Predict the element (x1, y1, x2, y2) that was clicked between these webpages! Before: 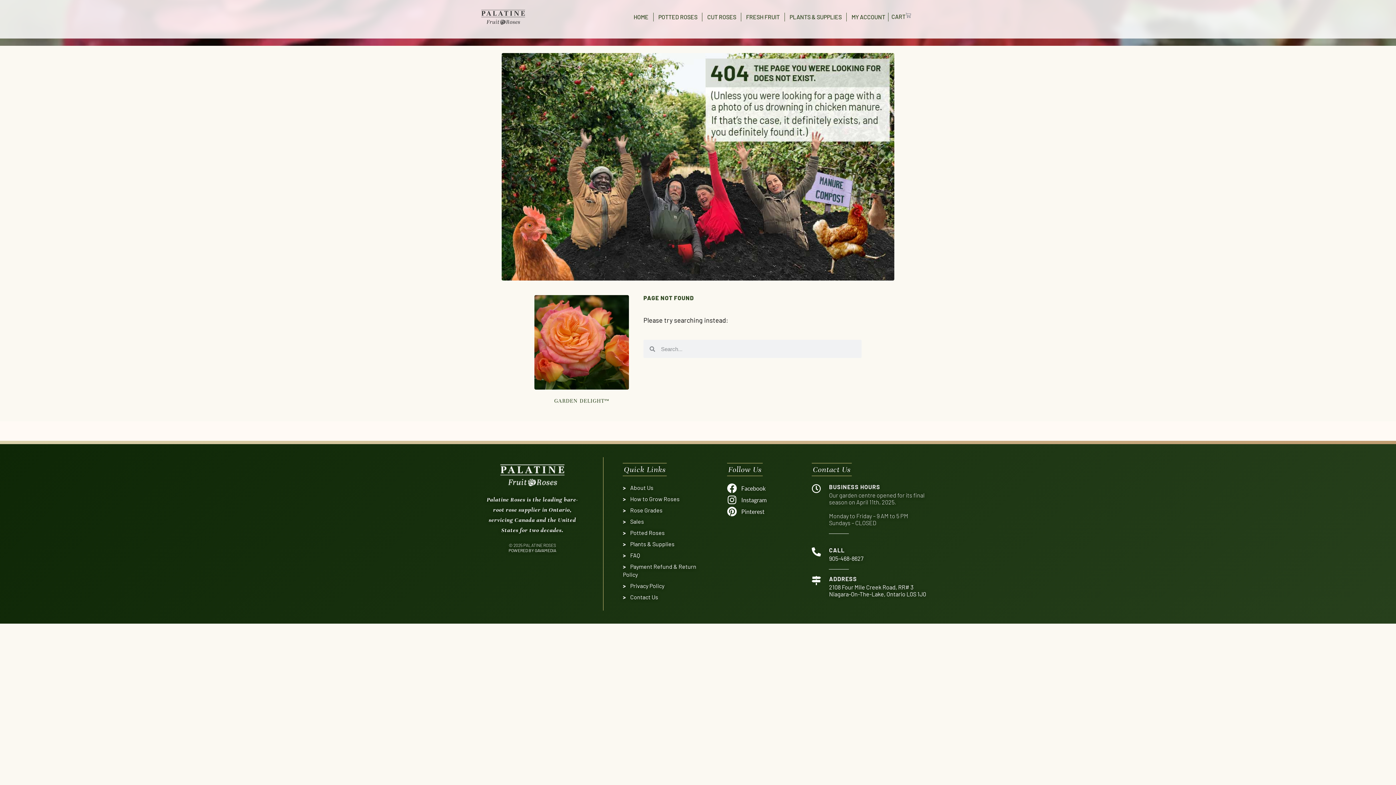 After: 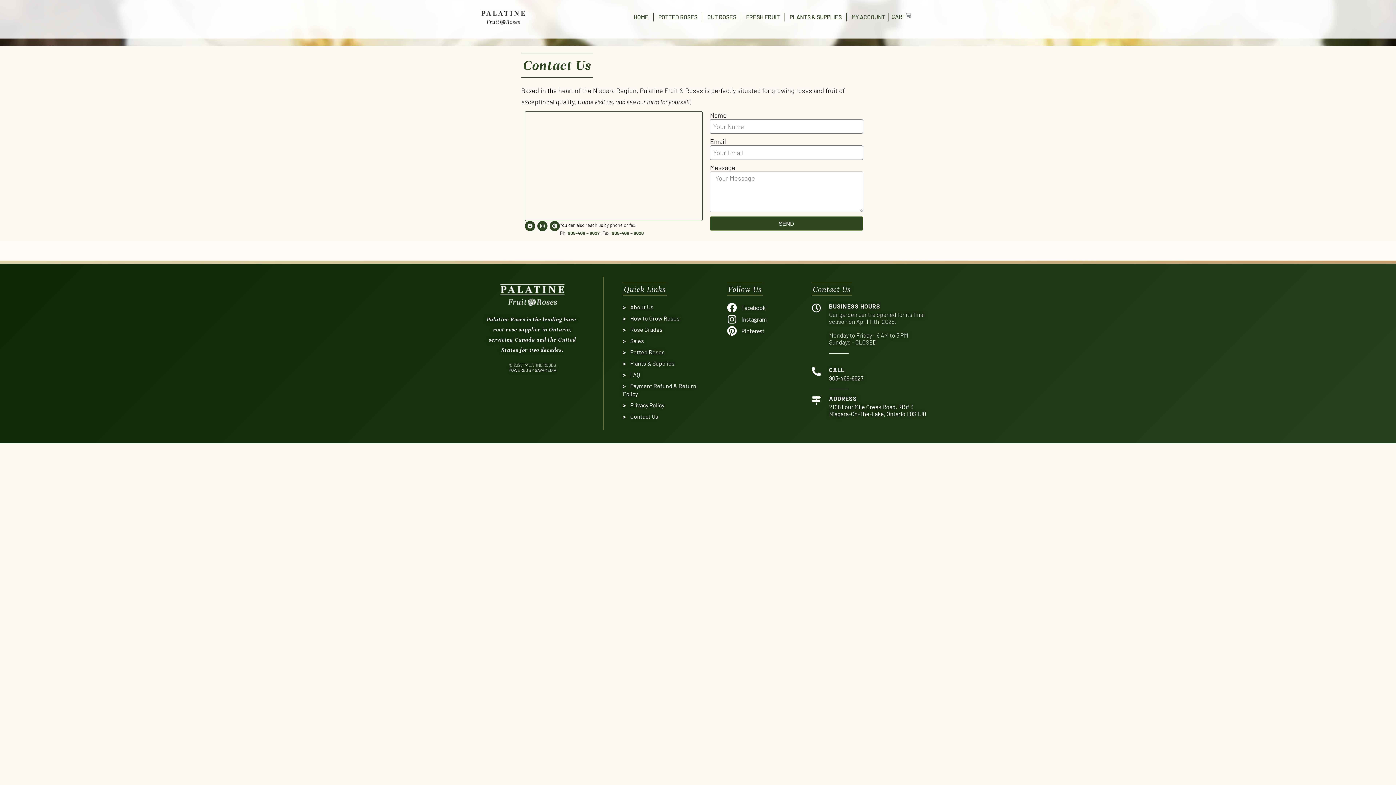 Action: bbox: (623, 593, 658, 600) label: Contact Us